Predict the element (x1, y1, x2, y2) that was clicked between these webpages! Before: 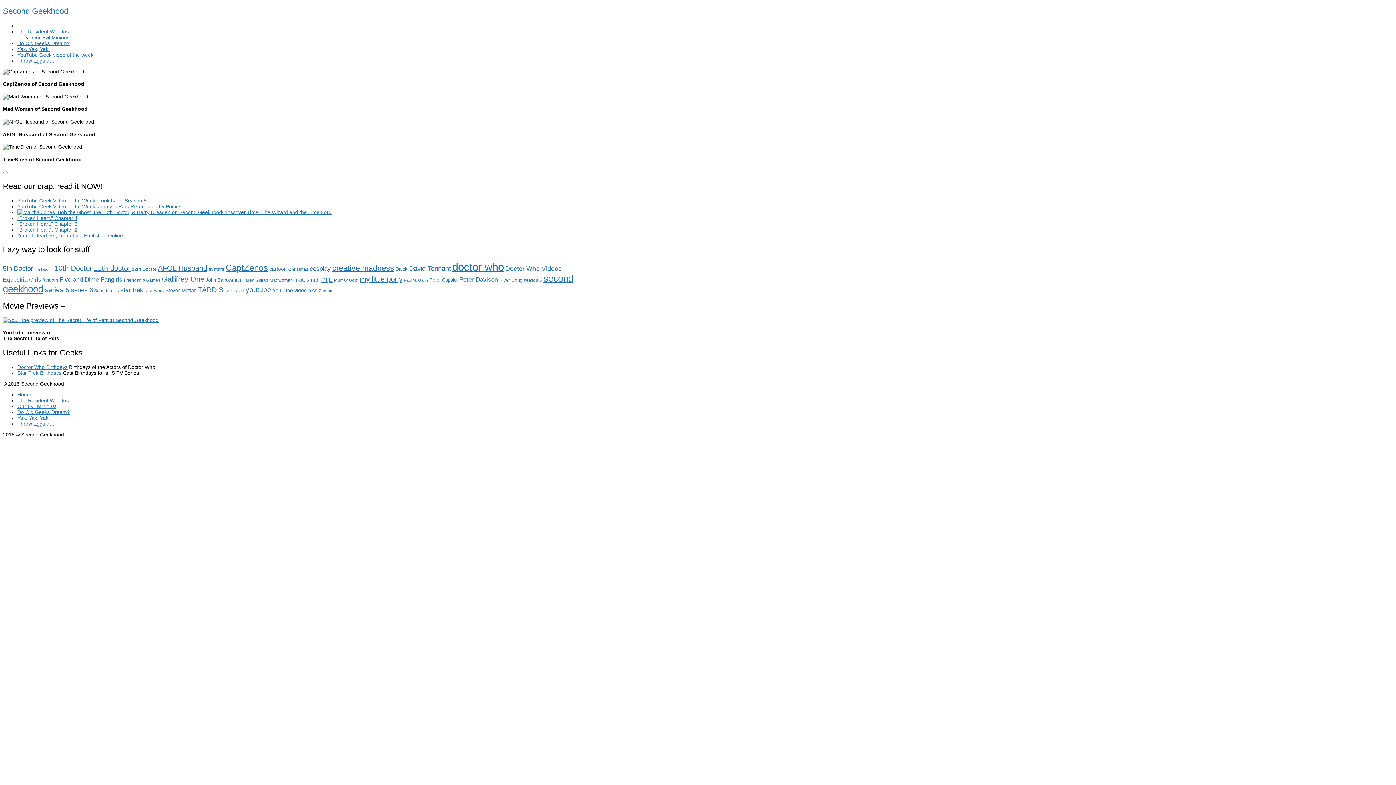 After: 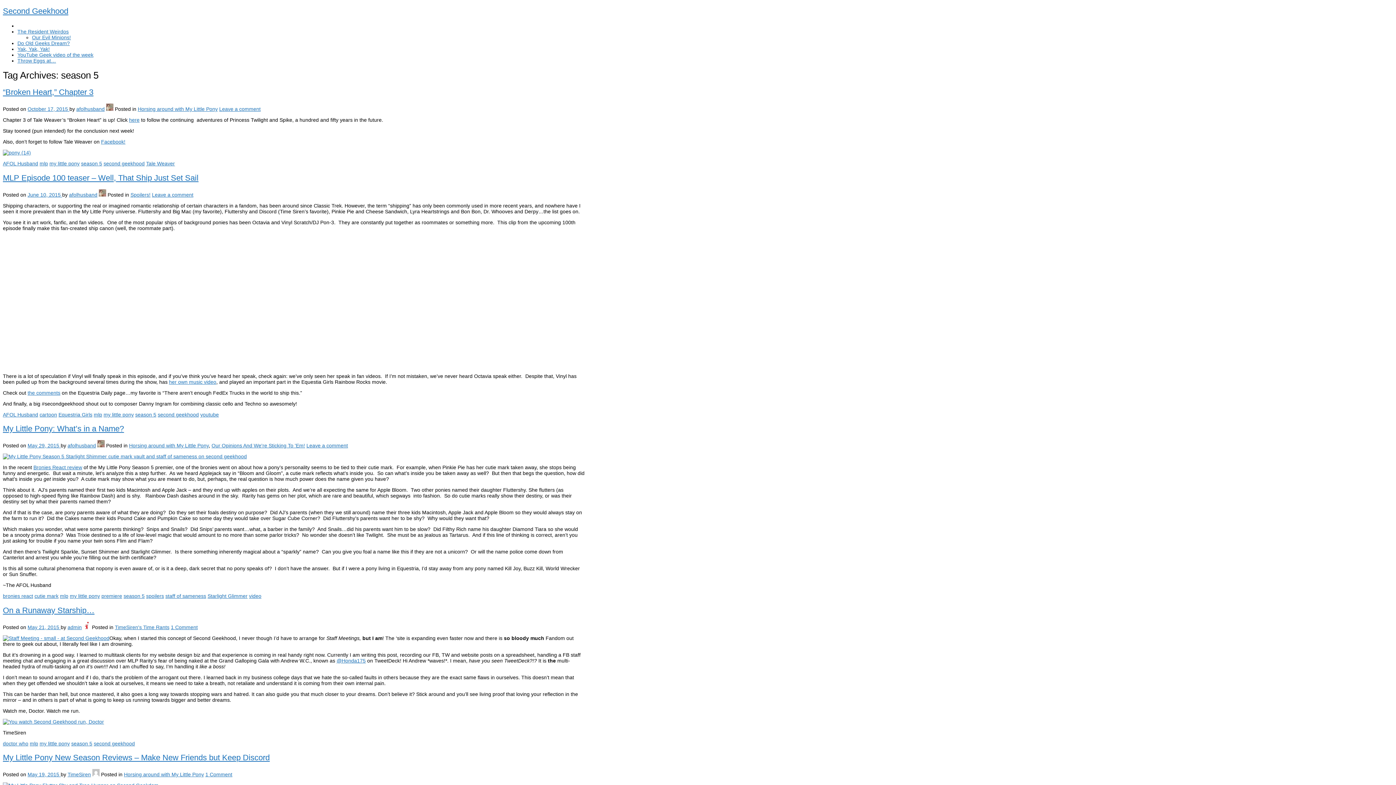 Action: label: season 5 (5 items) bbox: (524, 277, 542, 282)